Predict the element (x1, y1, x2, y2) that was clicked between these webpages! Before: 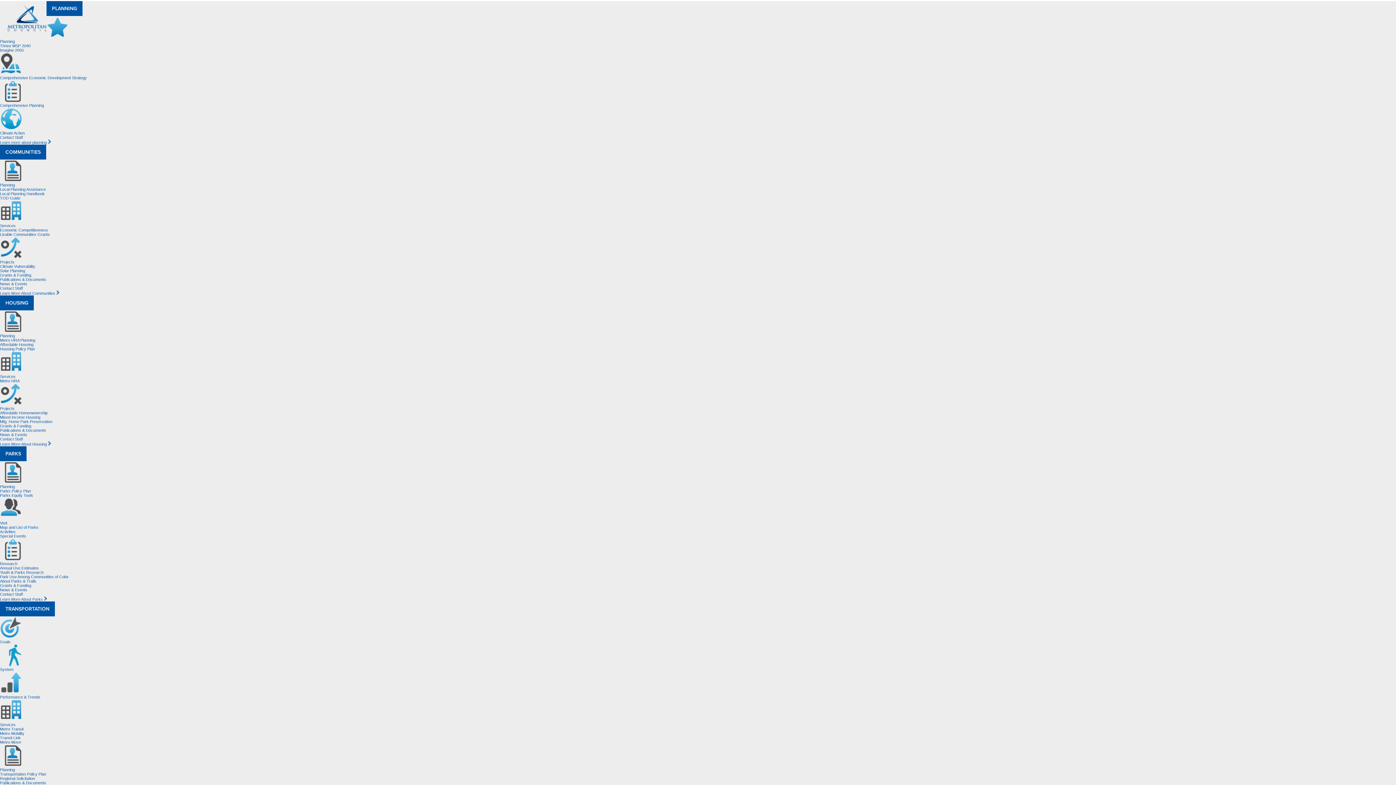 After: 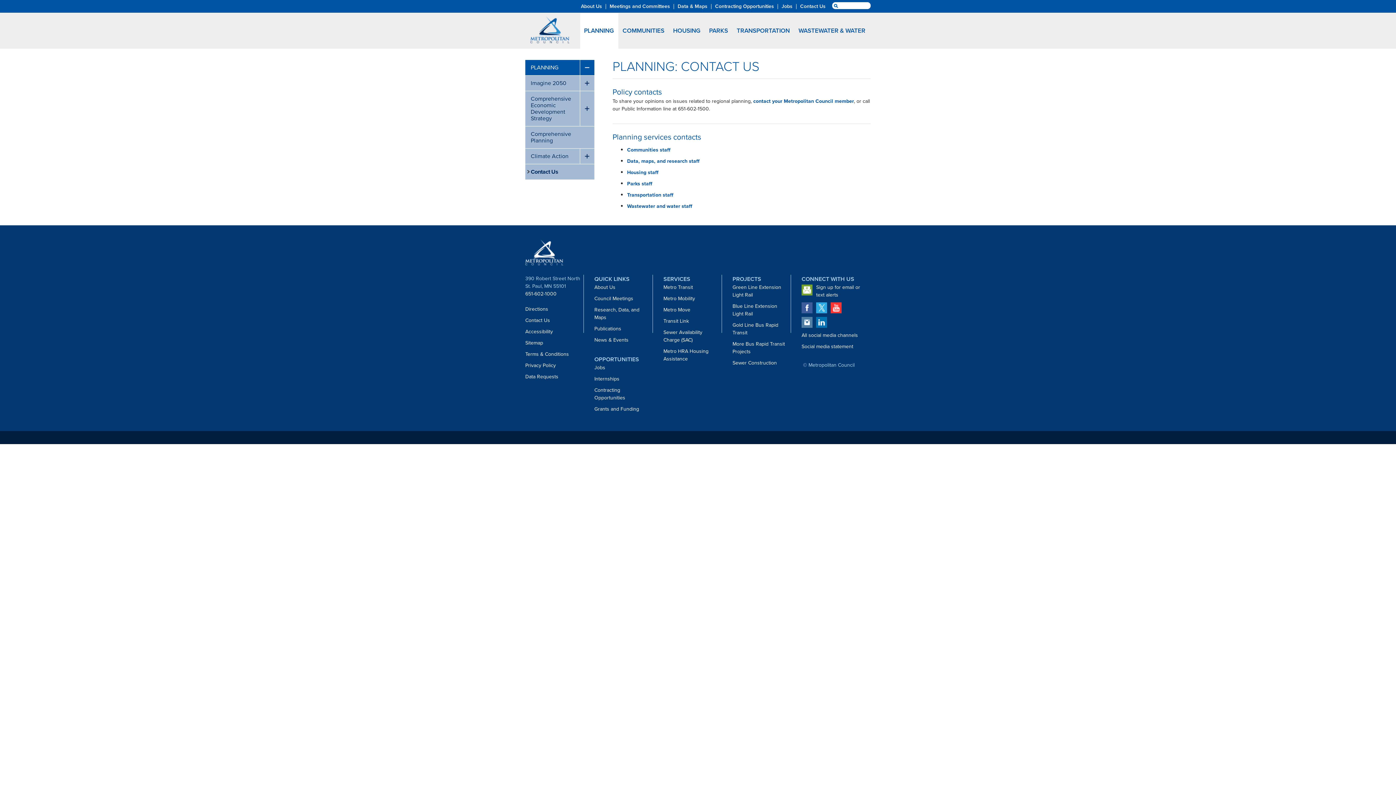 Action: bbox: (0, 135, 22, 139) label: Contact Staff